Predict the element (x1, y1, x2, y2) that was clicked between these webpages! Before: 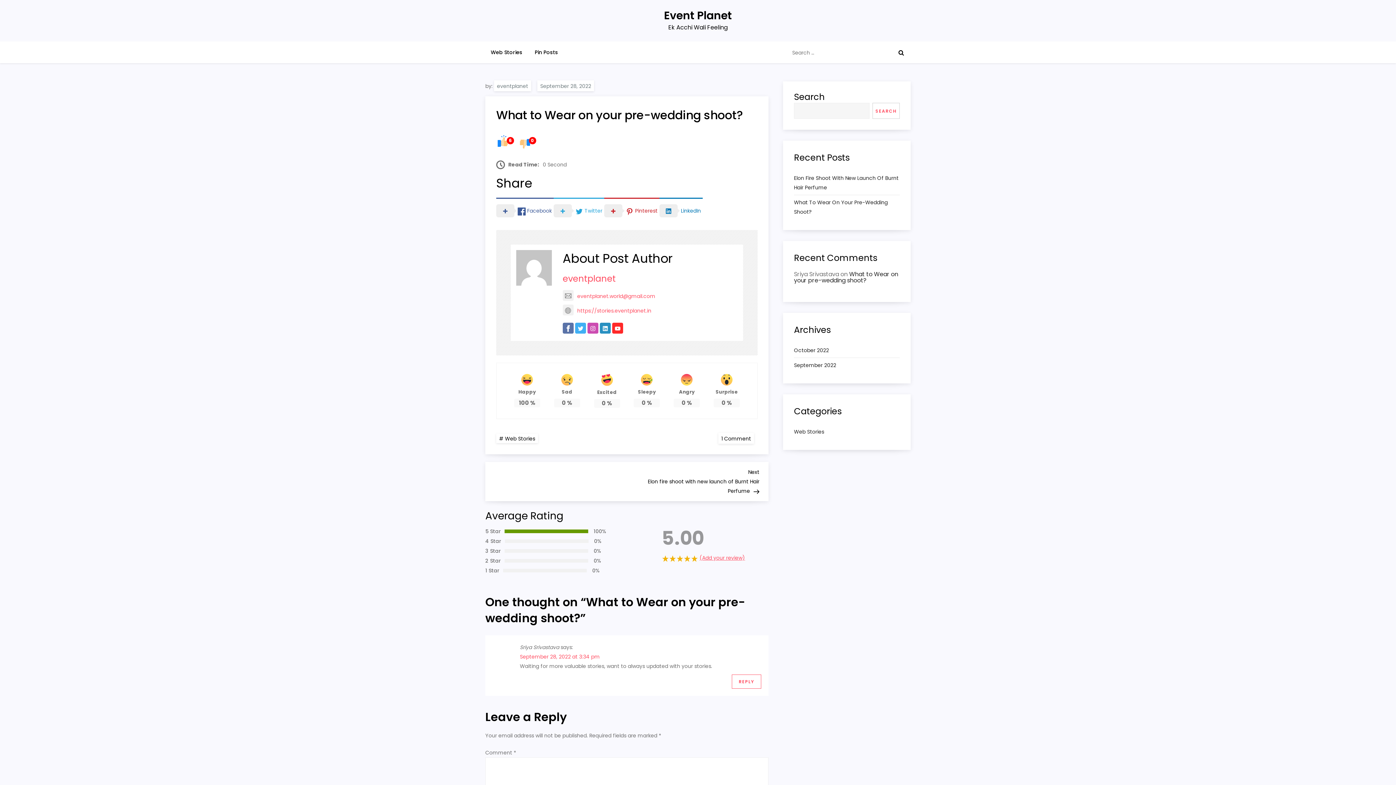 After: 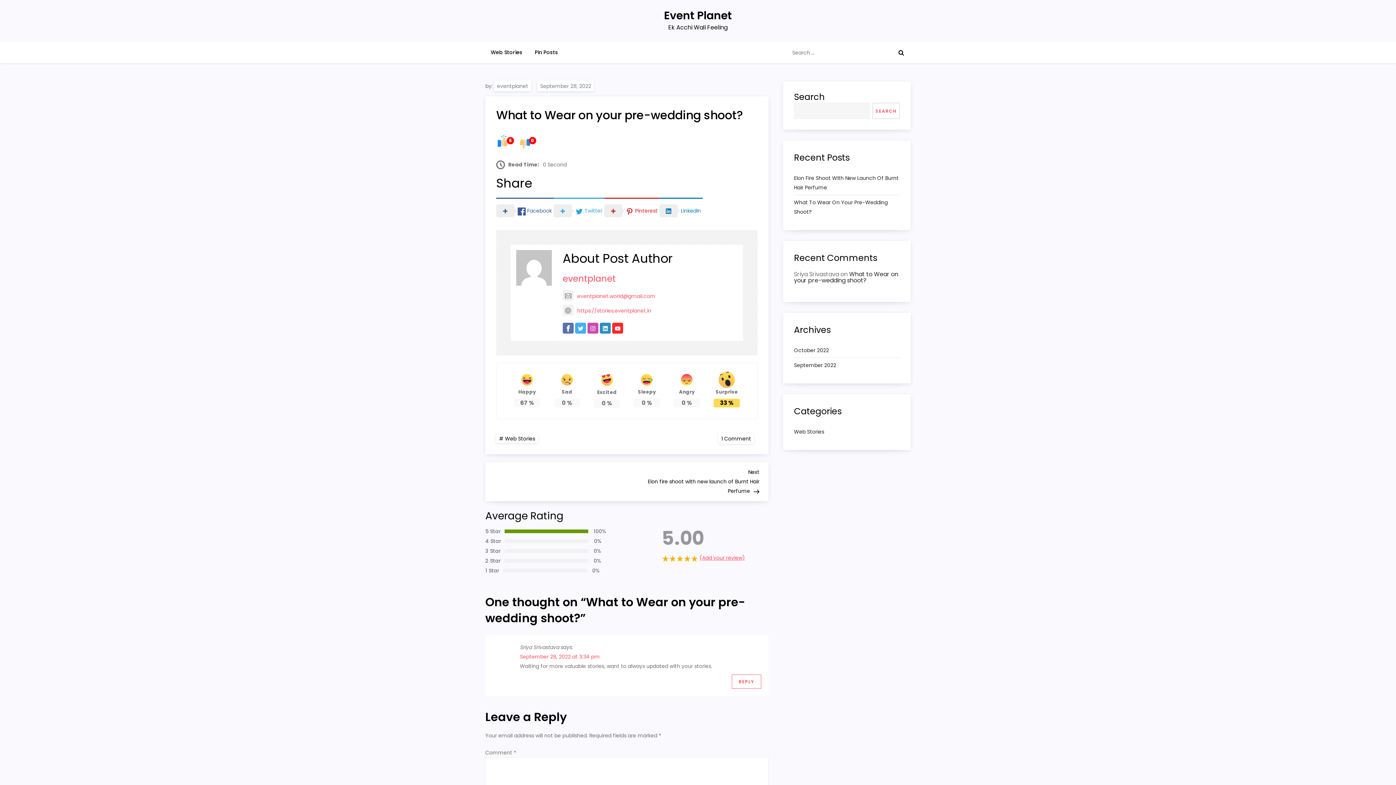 Action: bbox: (713, 374, 740, 385)